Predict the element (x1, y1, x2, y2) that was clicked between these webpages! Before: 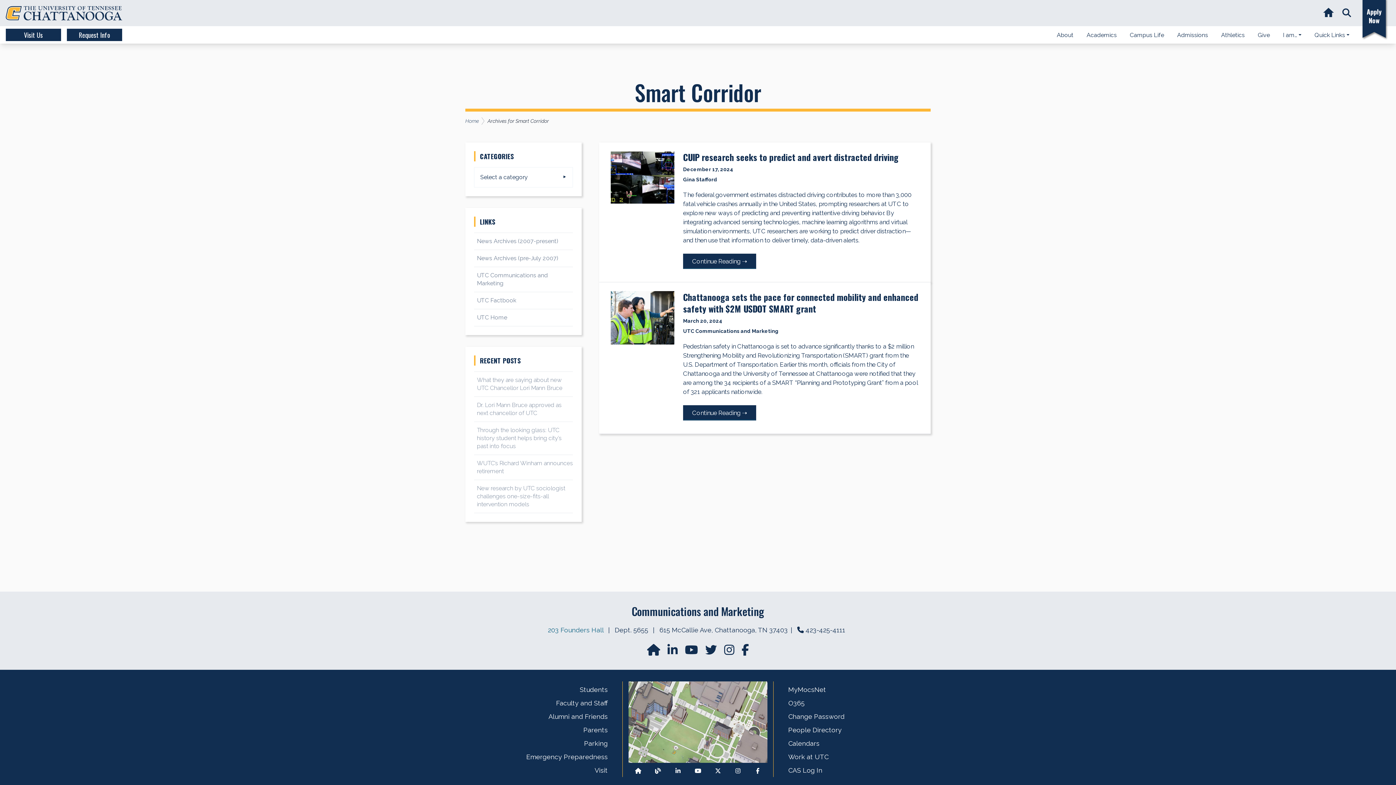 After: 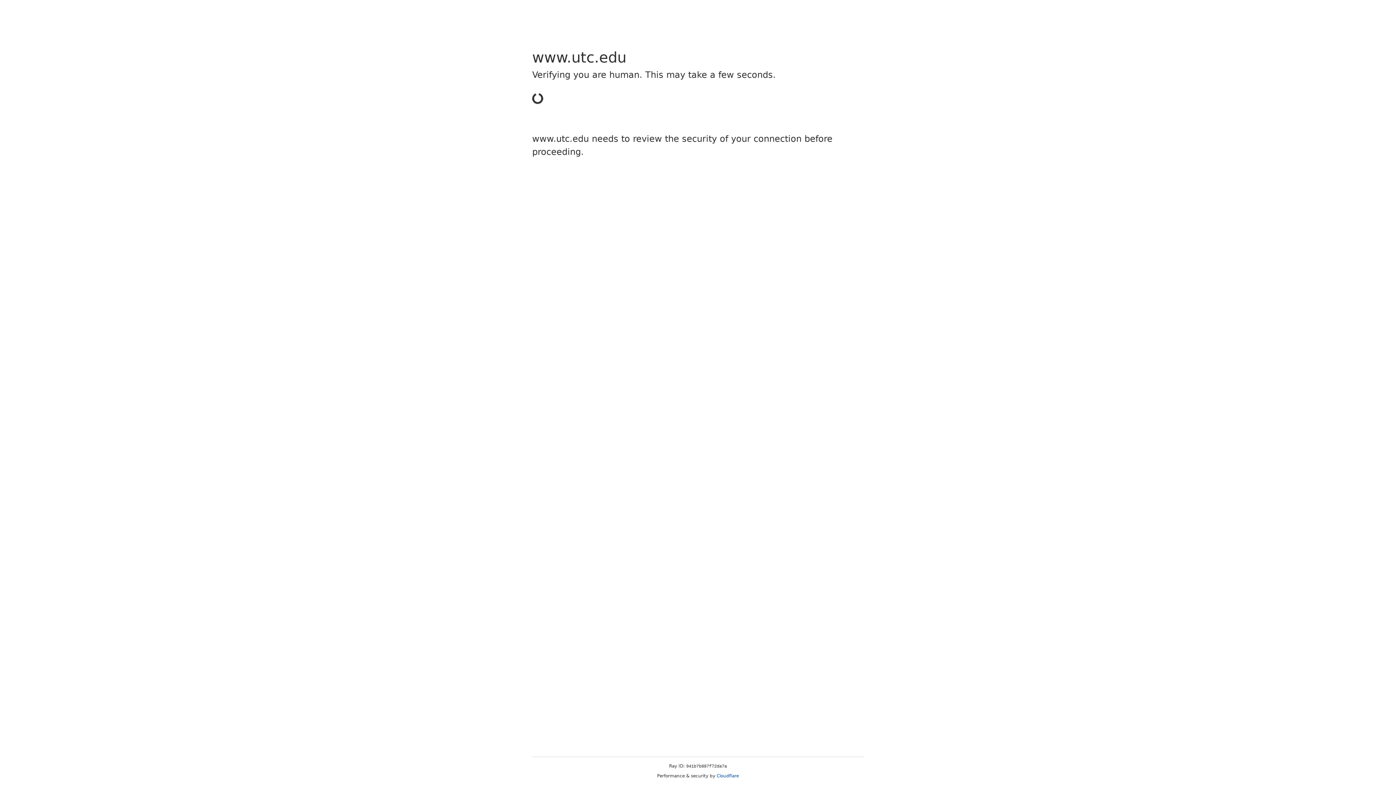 Action: bbox: (477, 297, 516, 304) label: UTC Factbook